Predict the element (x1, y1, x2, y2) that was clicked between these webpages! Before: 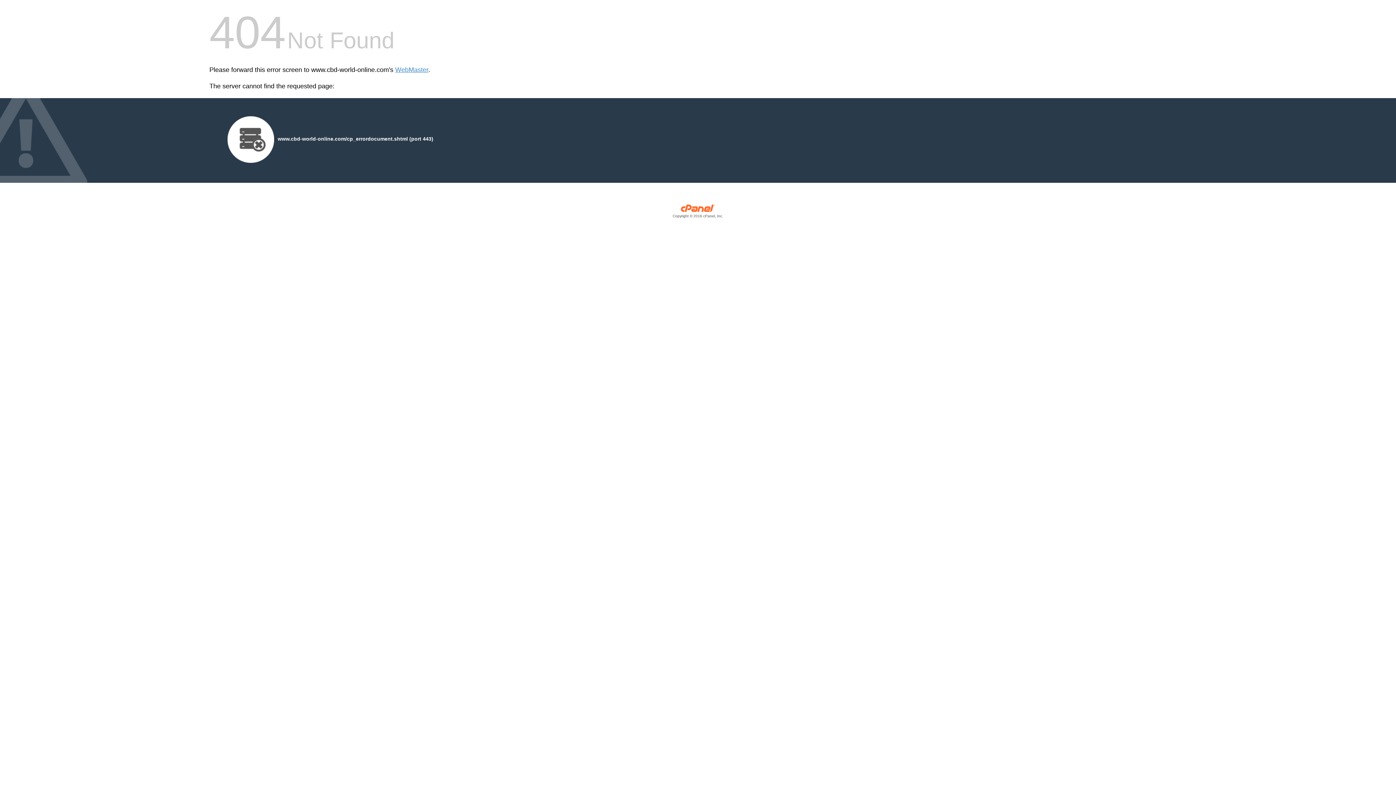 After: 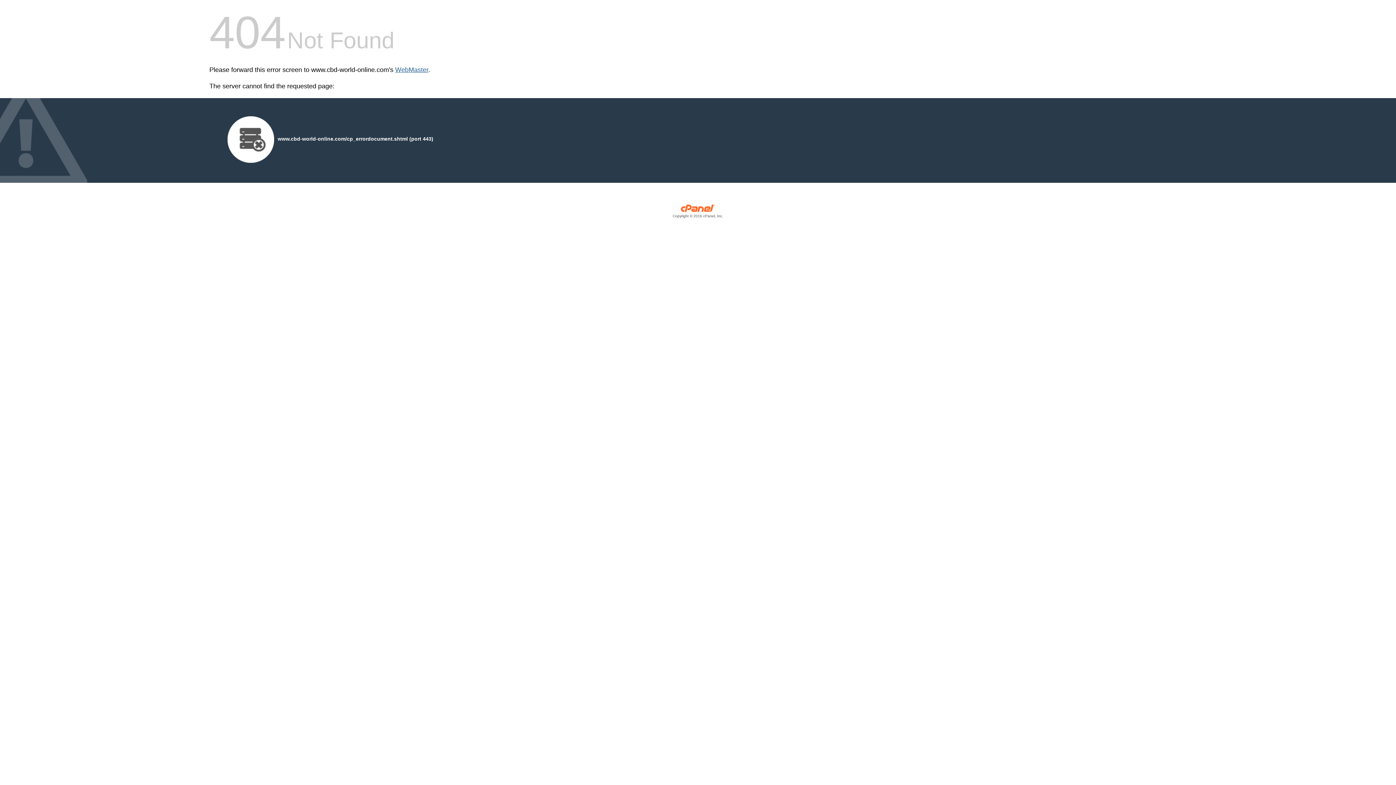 Action: label: WebMaster bbox: (395, 66, 428, 73)